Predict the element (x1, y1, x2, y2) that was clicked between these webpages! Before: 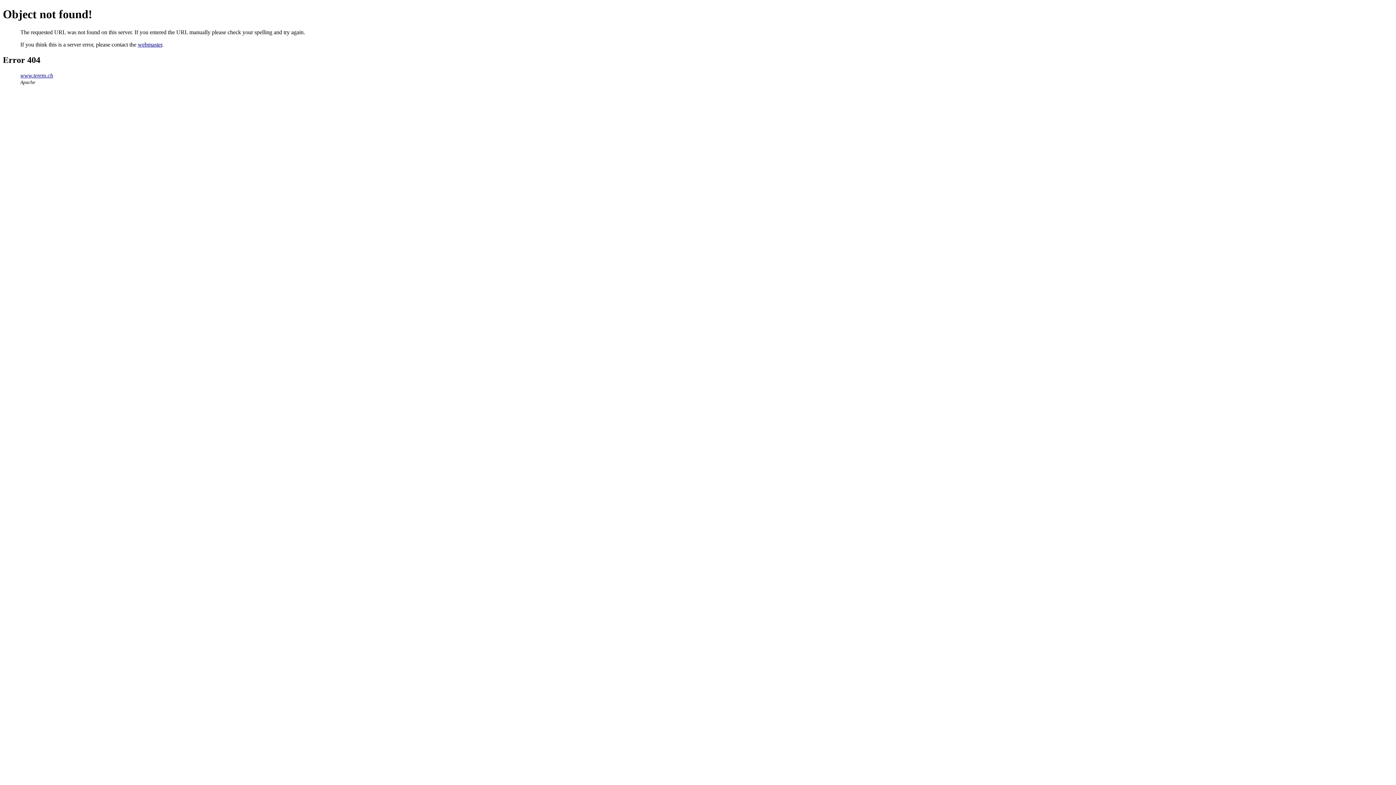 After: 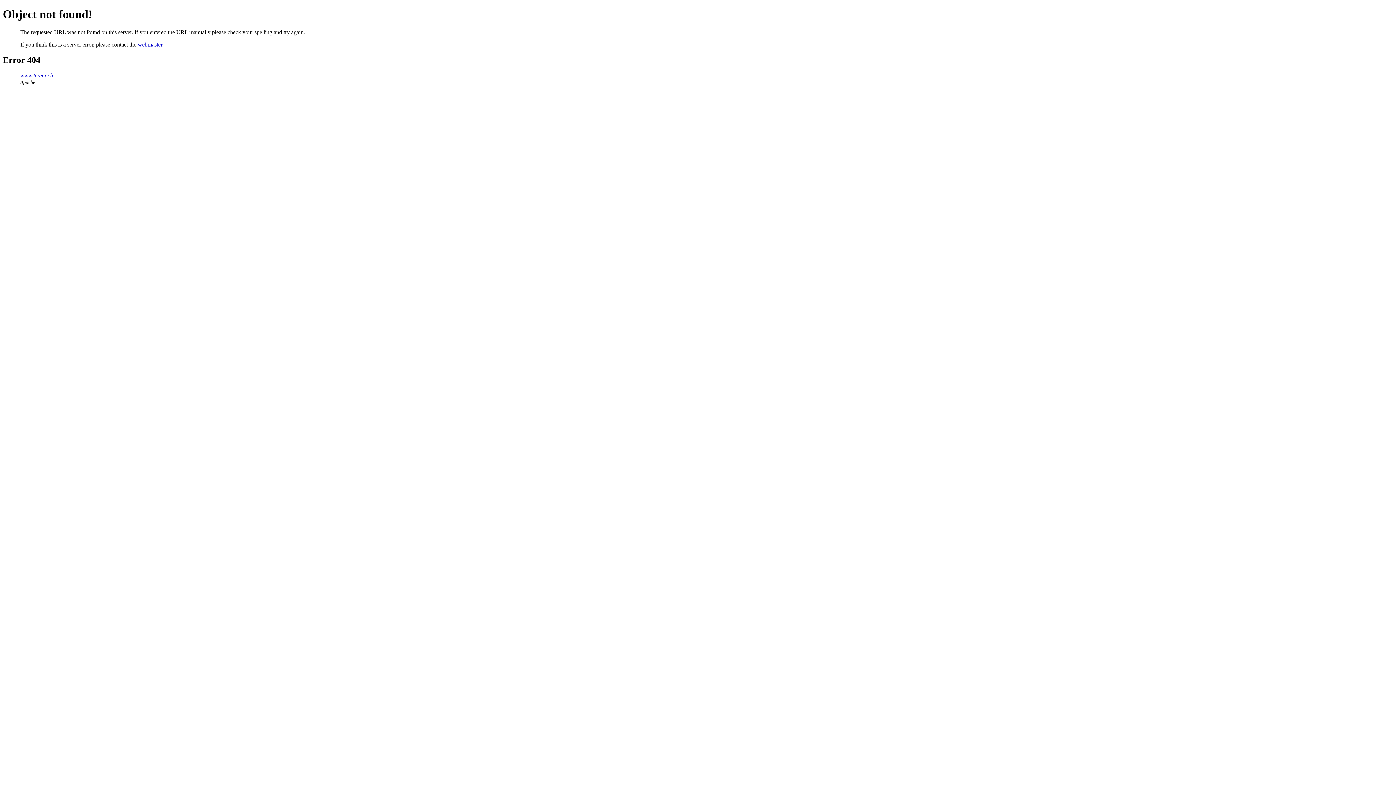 Action: bbox: (137, 41, 162, 47) label: webmaster